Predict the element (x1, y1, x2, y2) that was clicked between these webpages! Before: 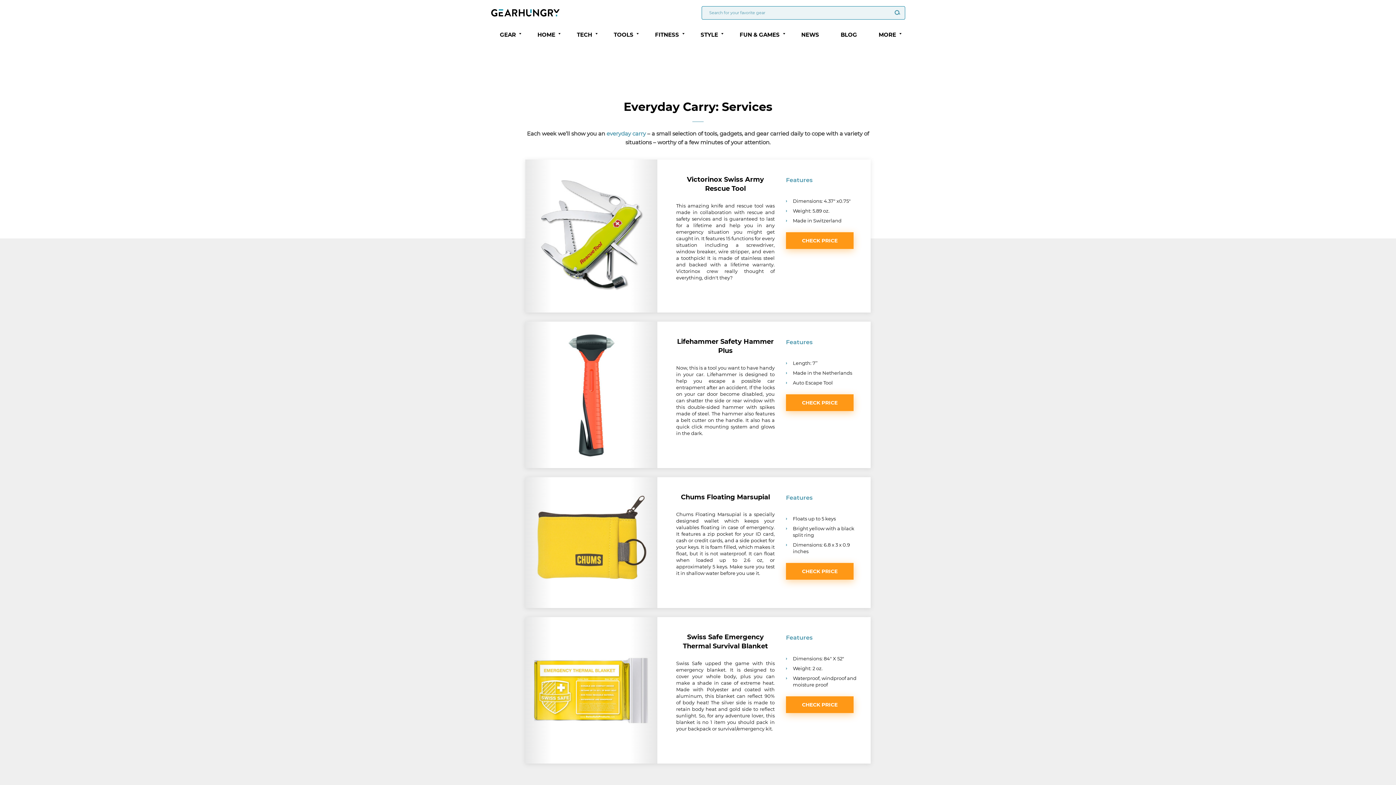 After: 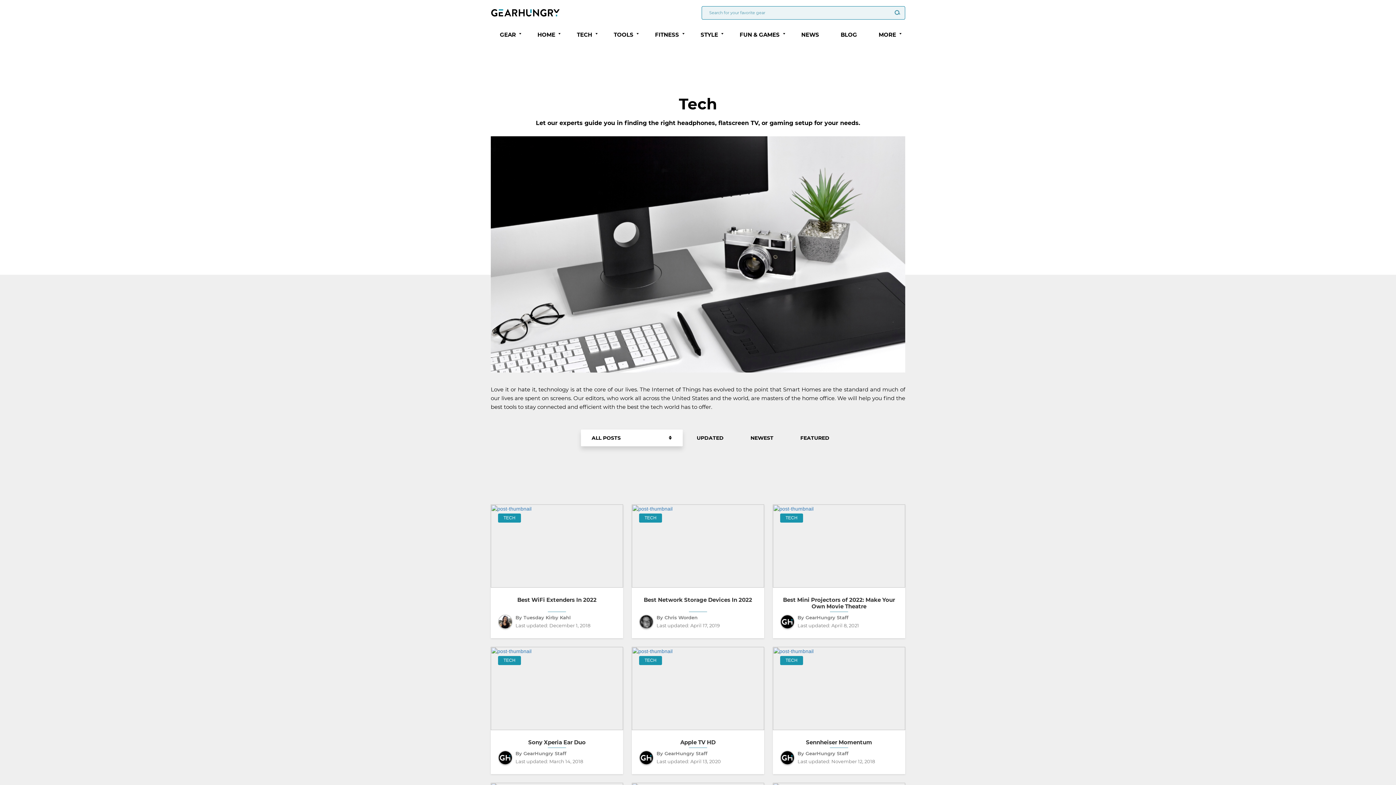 Action: label: TECH bbox: (567, 25, 601, 44)